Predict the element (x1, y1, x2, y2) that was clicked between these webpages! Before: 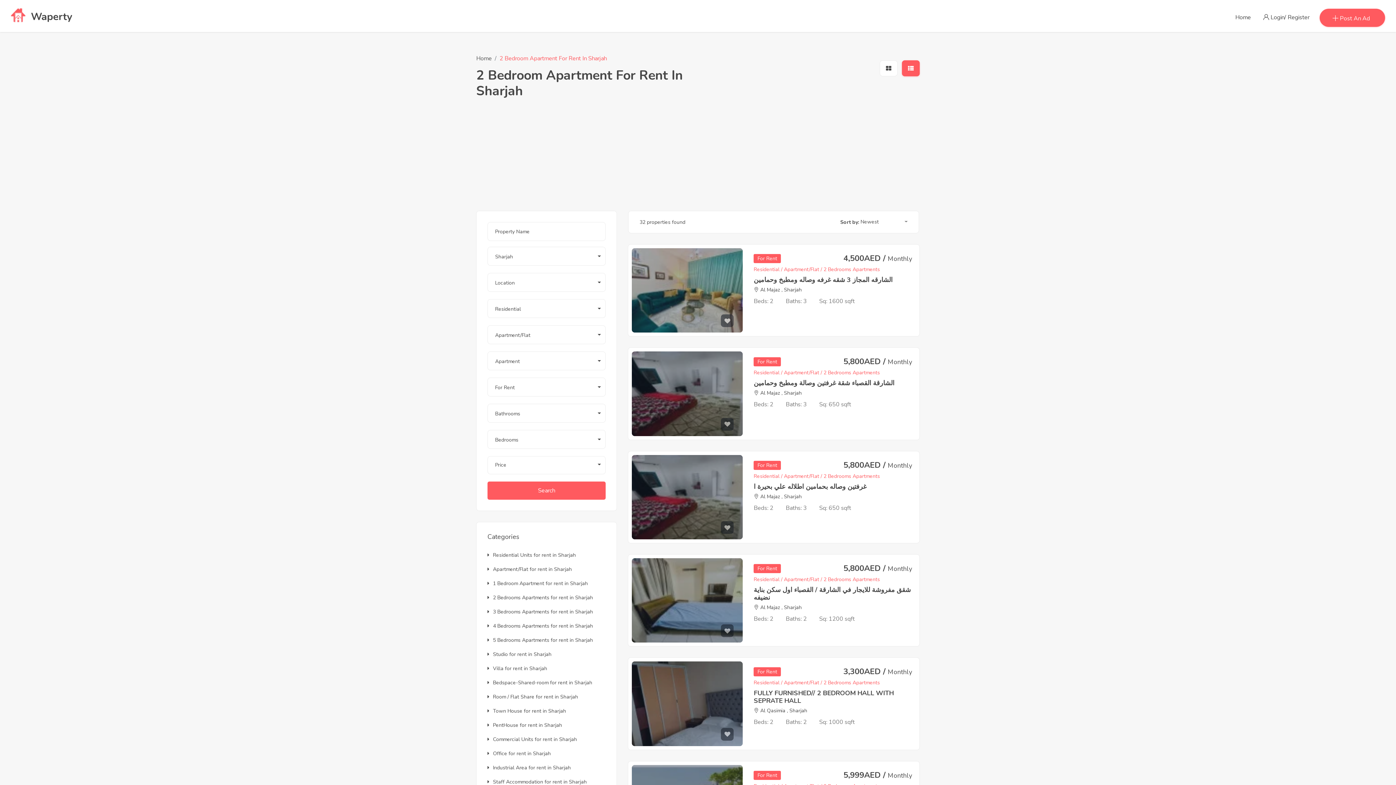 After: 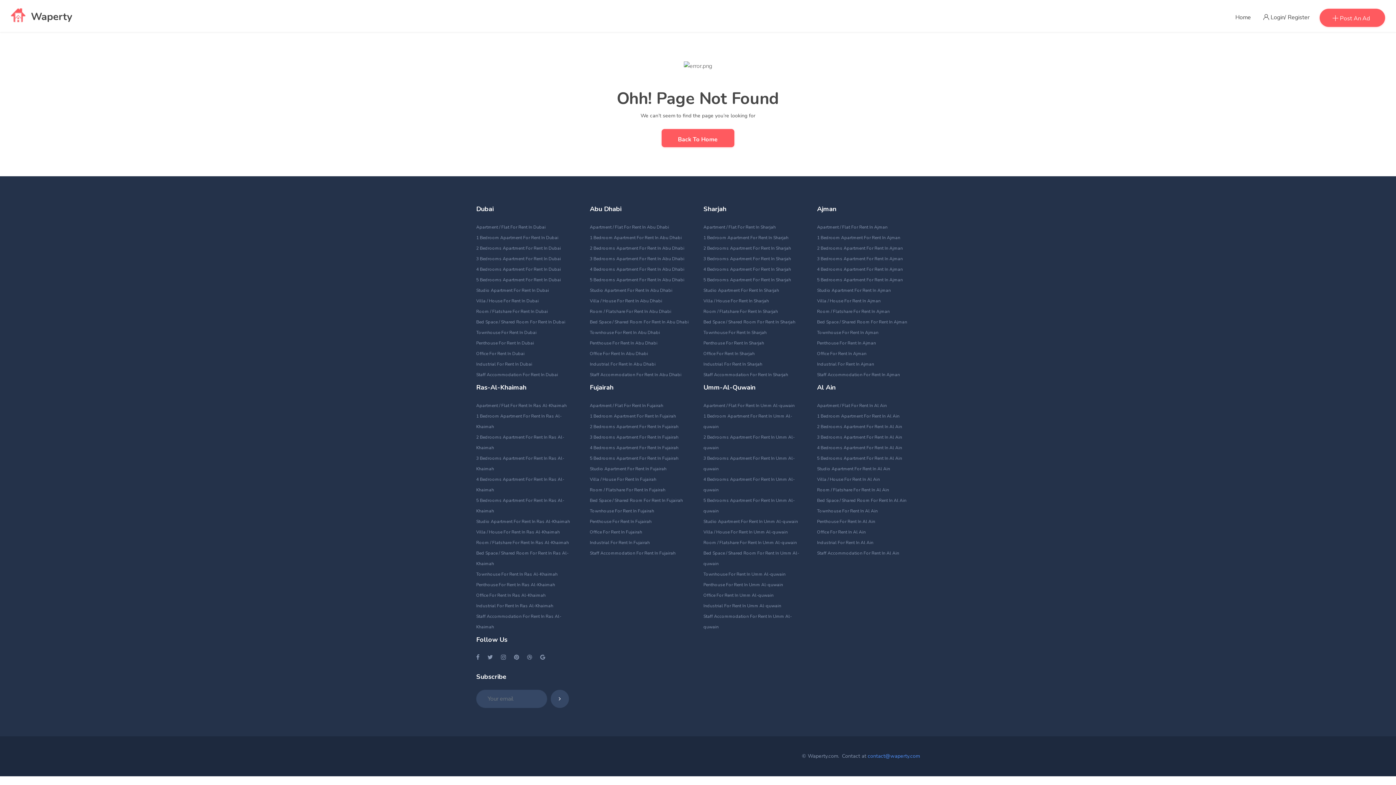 Action: bbox: (487, 552, 576, 558) label: Residential Units for rent in Sharjah